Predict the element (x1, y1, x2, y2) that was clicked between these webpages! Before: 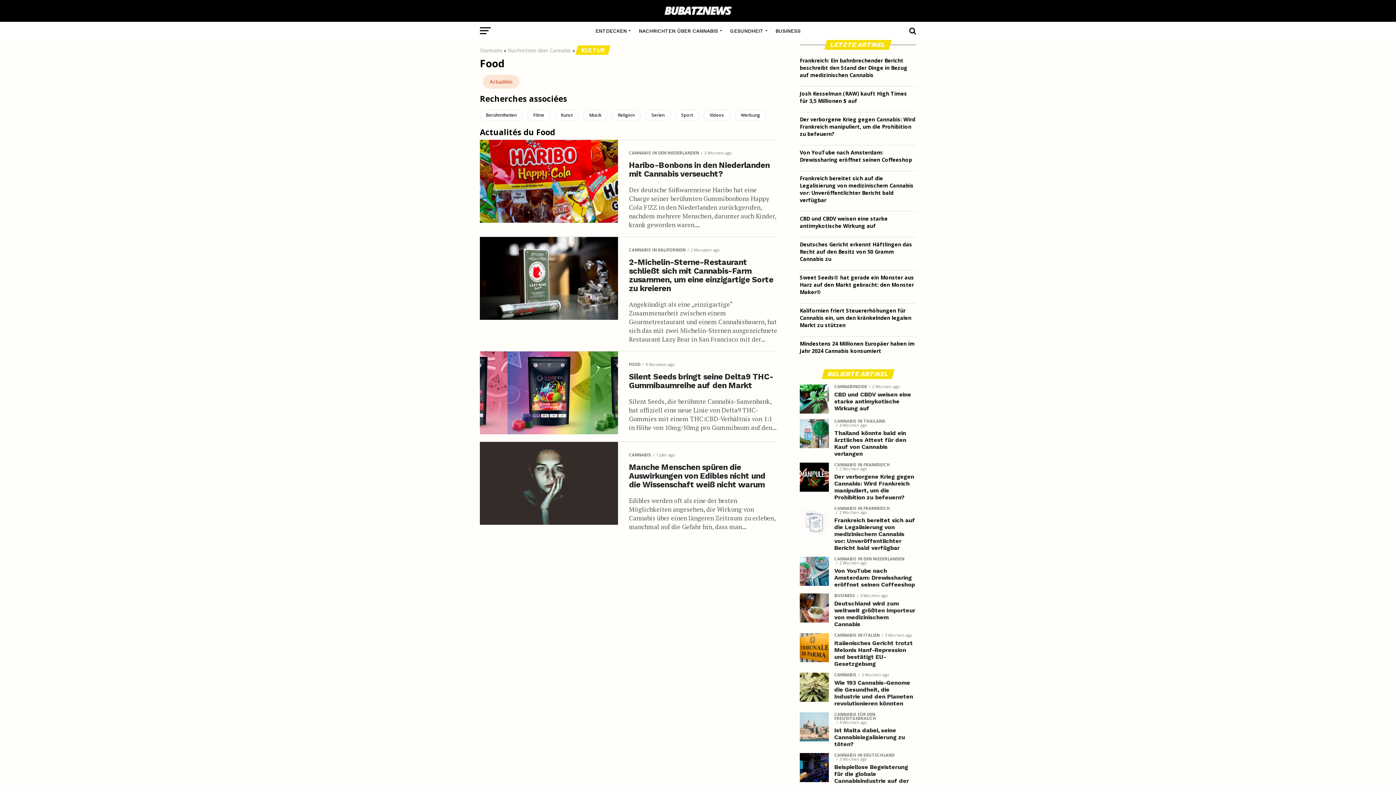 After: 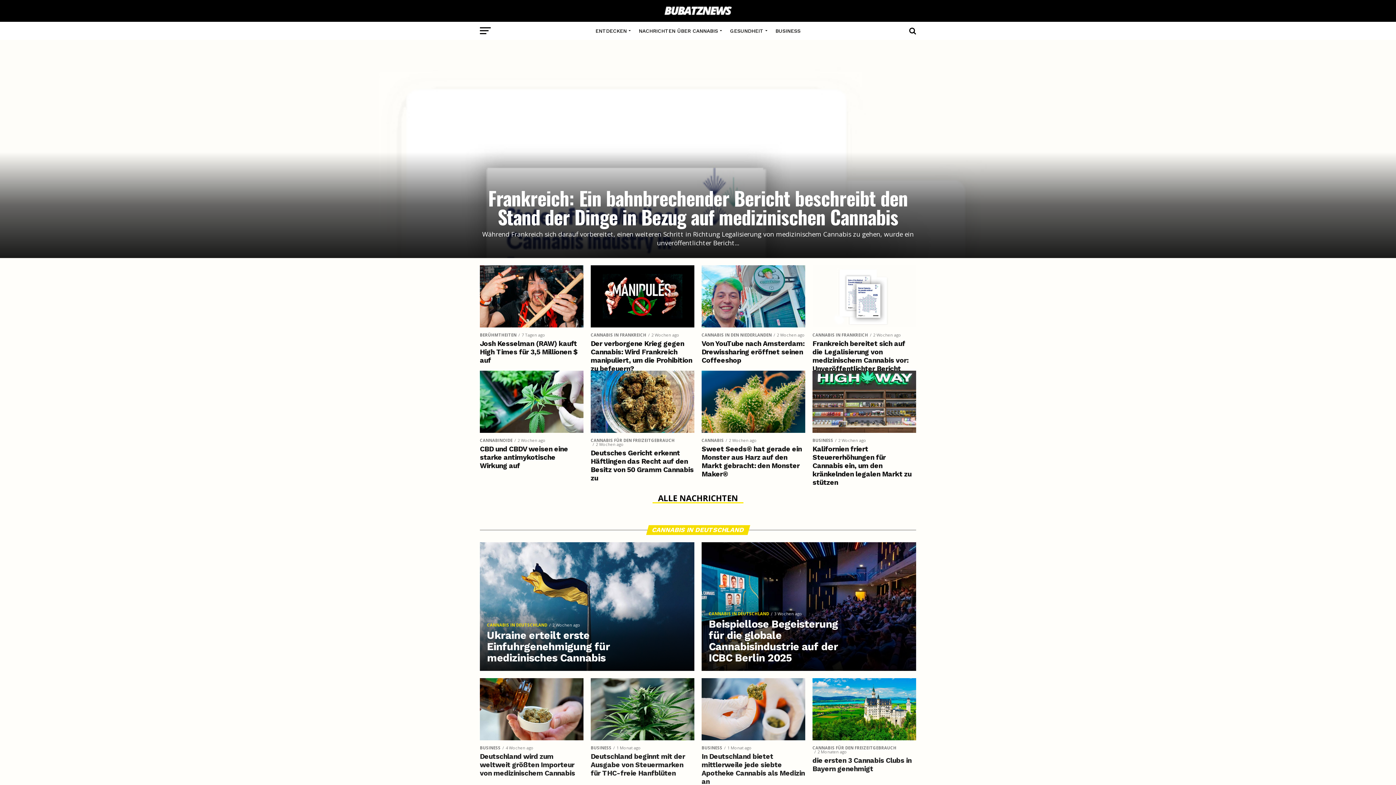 Action: bbox: (664, 10, 731, 18)